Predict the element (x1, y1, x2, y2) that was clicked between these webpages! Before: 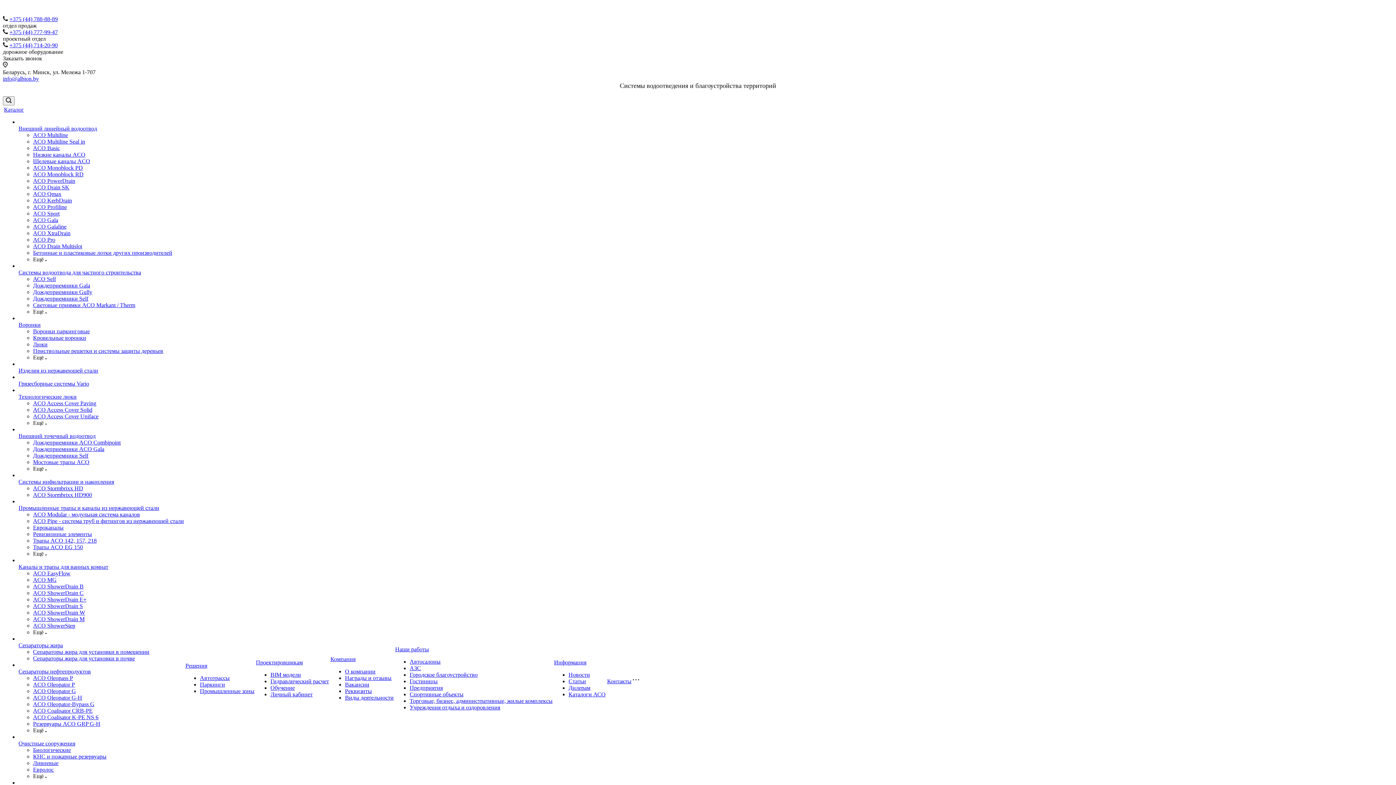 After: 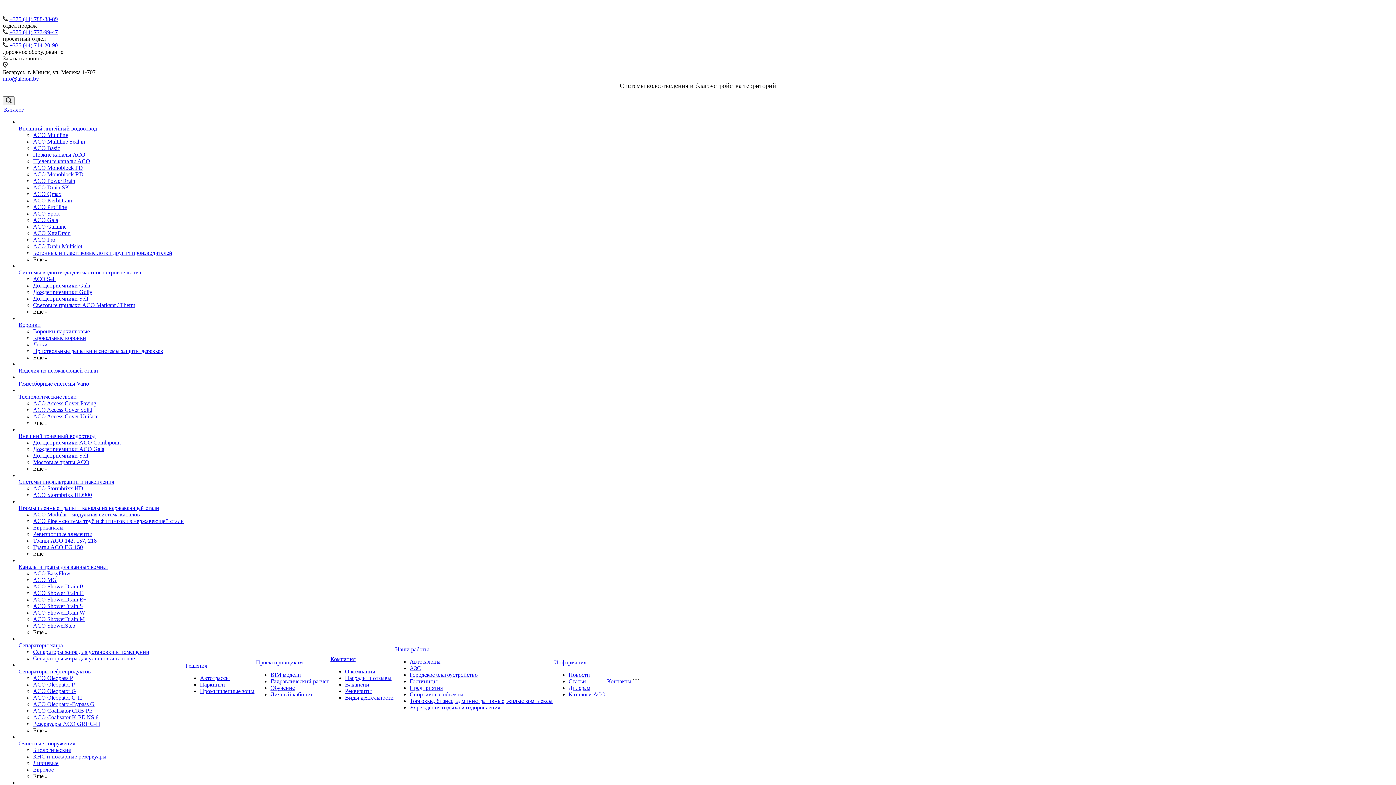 Action: bbox: (18, 321, 40, 328) label: Воронки